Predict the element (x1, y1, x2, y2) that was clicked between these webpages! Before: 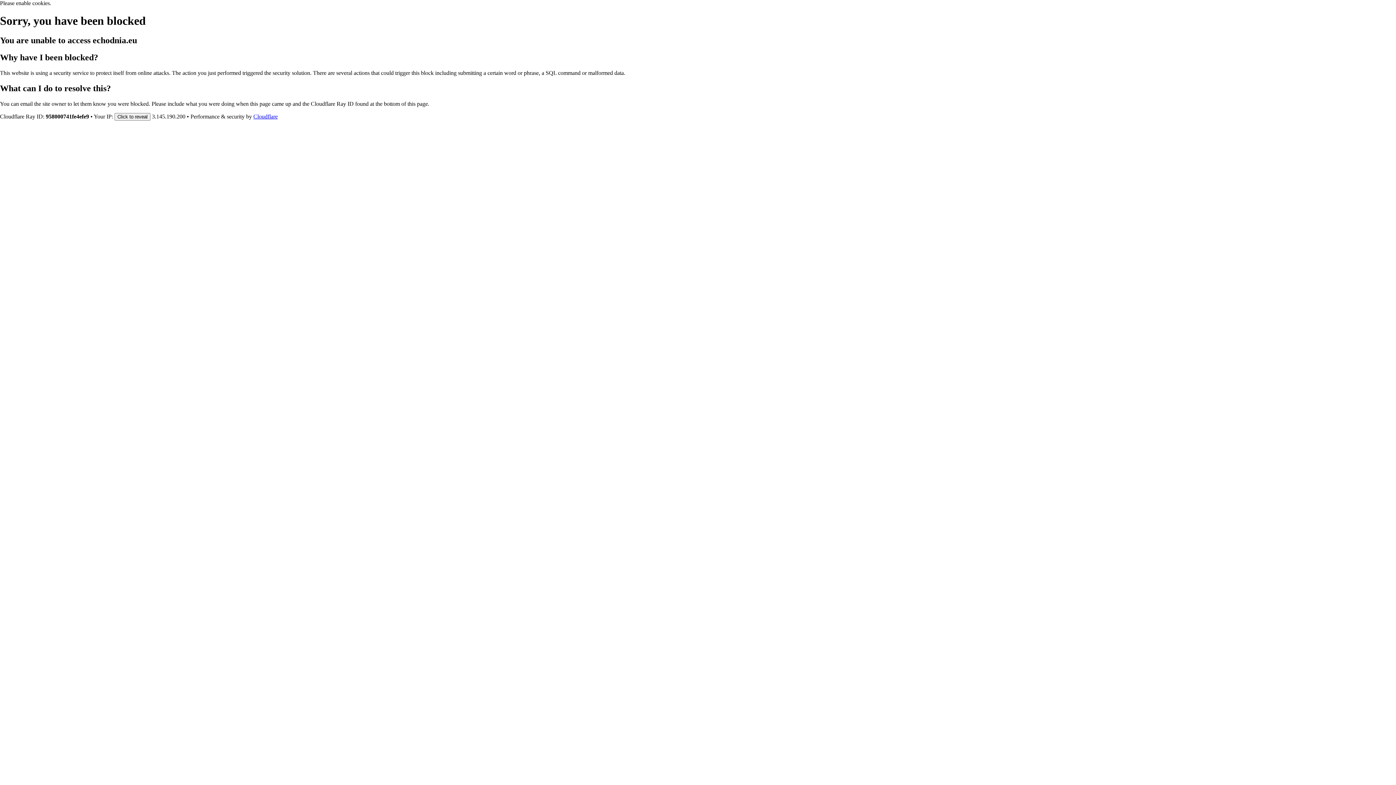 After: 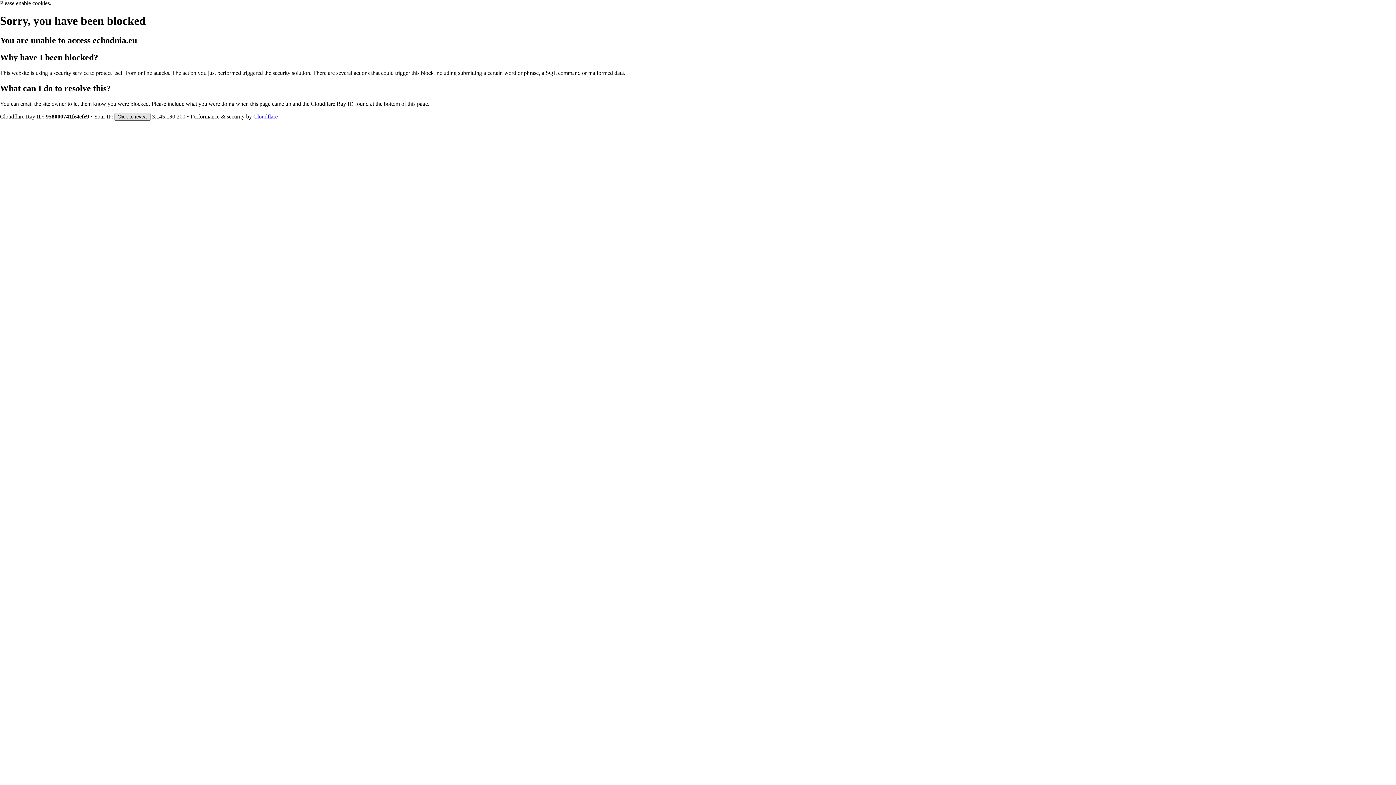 Action: label: Click to reveal bbox: (114, 112, 150, 120)